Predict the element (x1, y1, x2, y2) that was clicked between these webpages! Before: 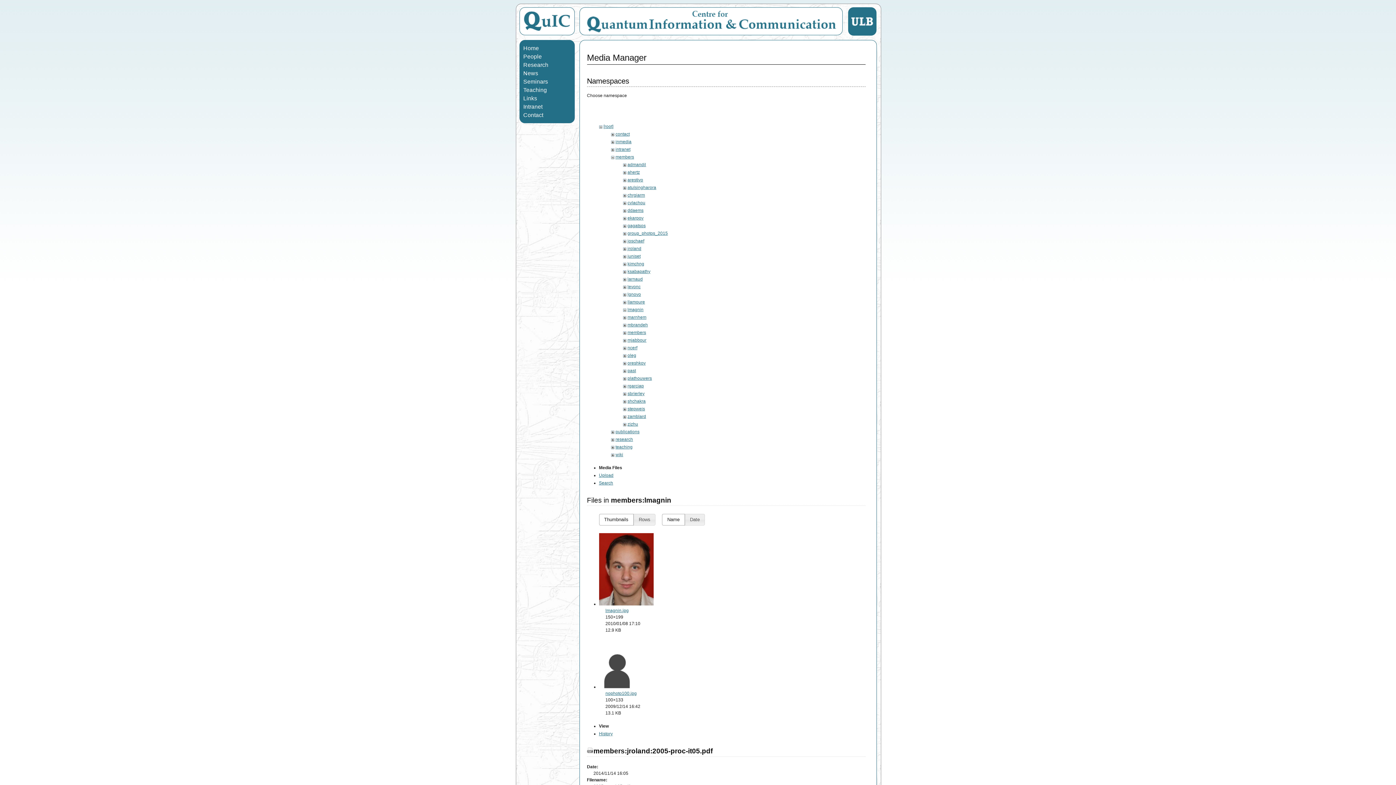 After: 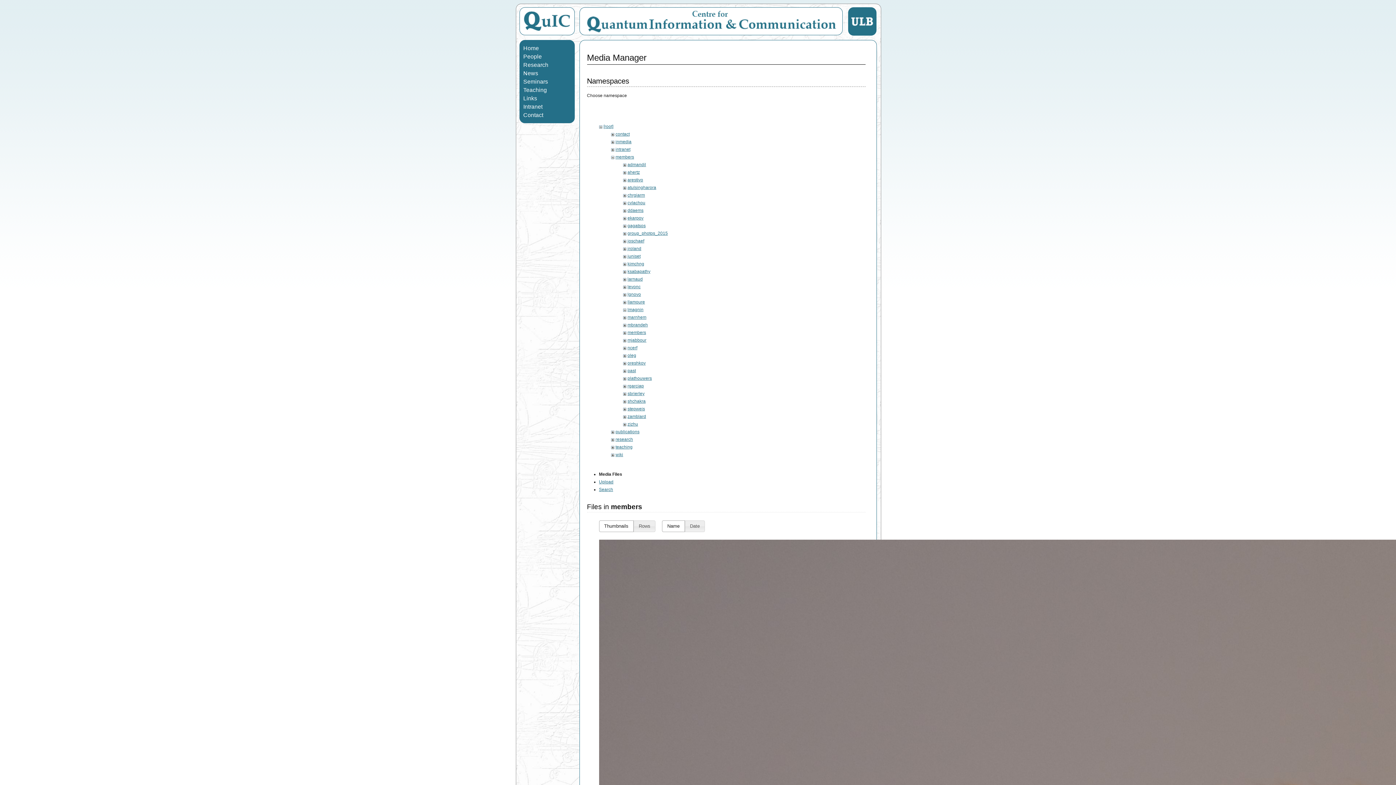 Action: label: members bbox: (615, 154, 634, 159)